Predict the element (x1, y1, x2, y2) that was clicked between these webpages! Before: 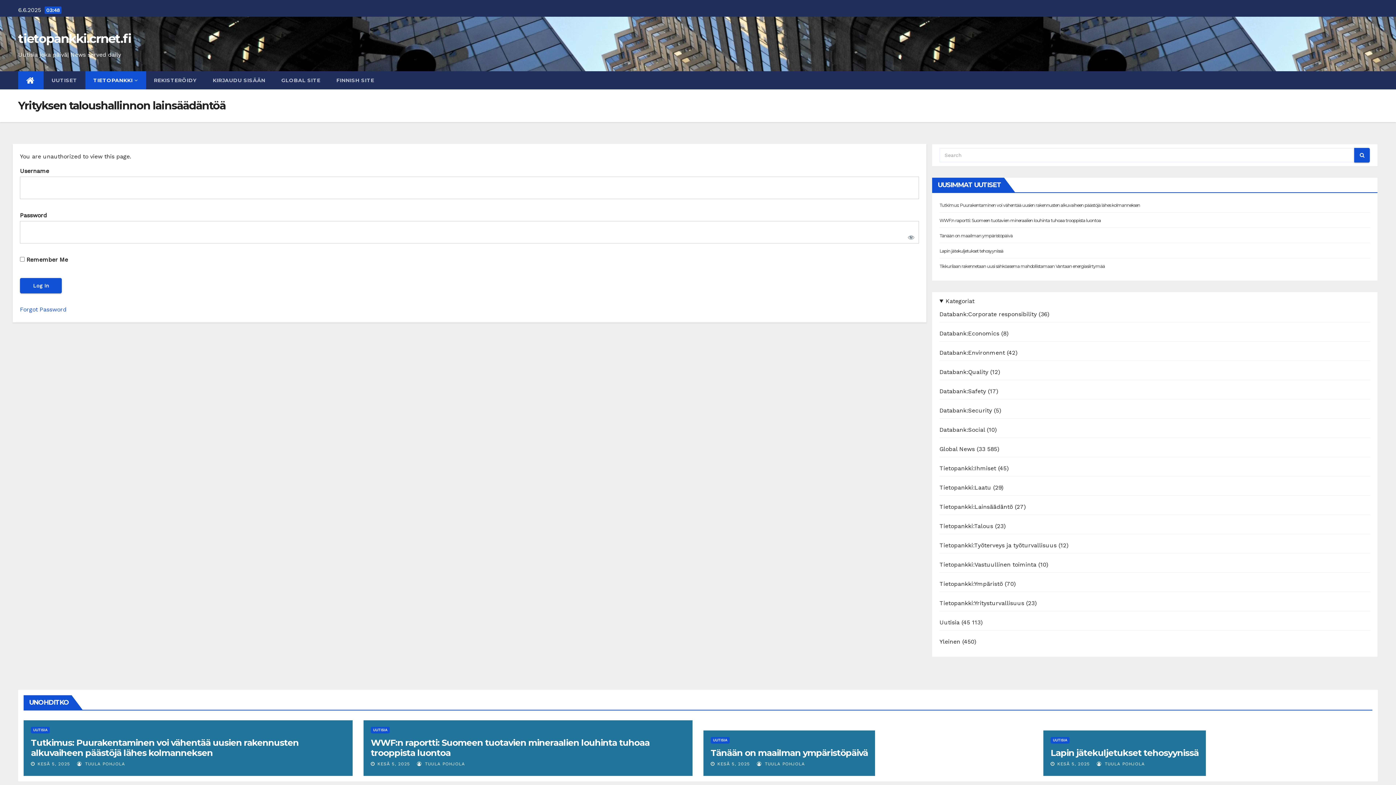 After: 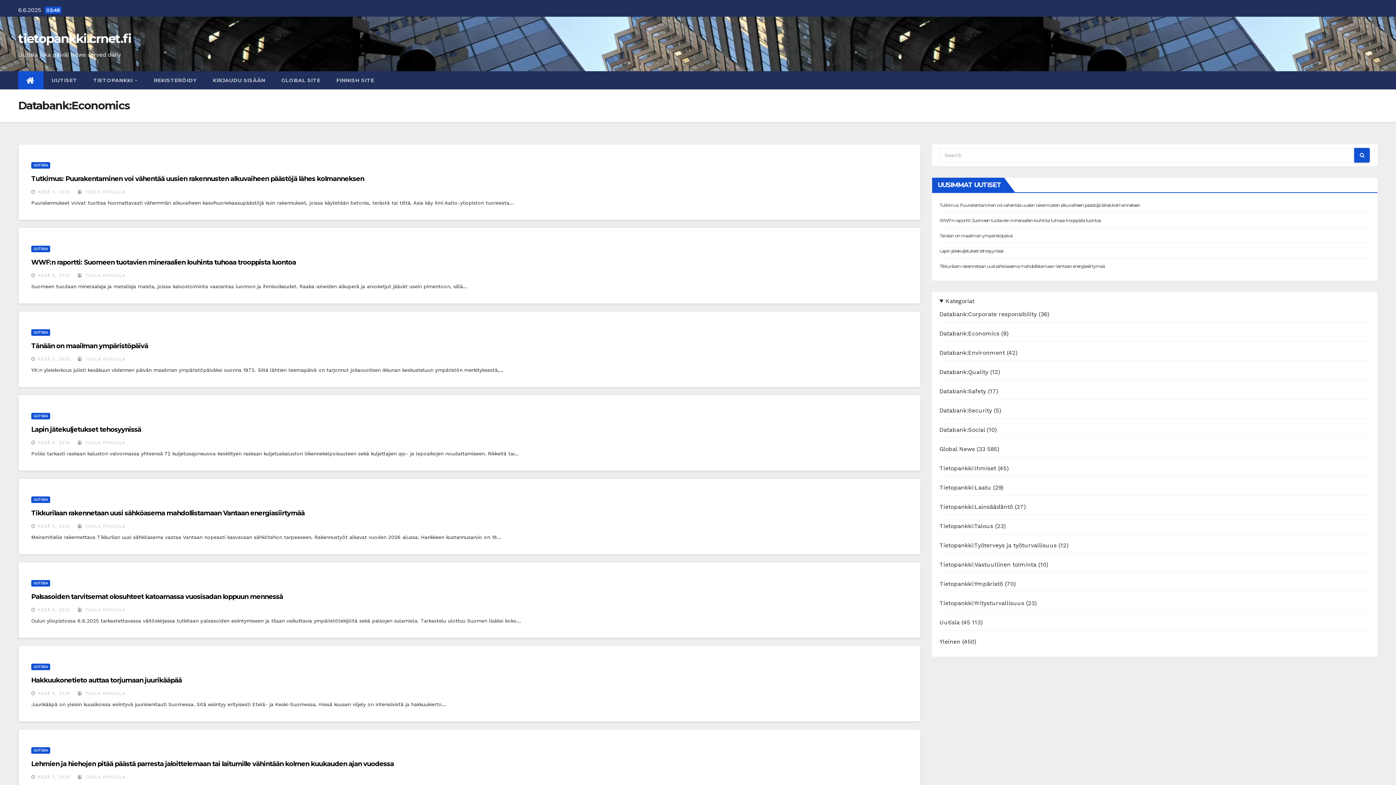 Action: label: Databank:Economics bbox: (939, 330, 999, 337)